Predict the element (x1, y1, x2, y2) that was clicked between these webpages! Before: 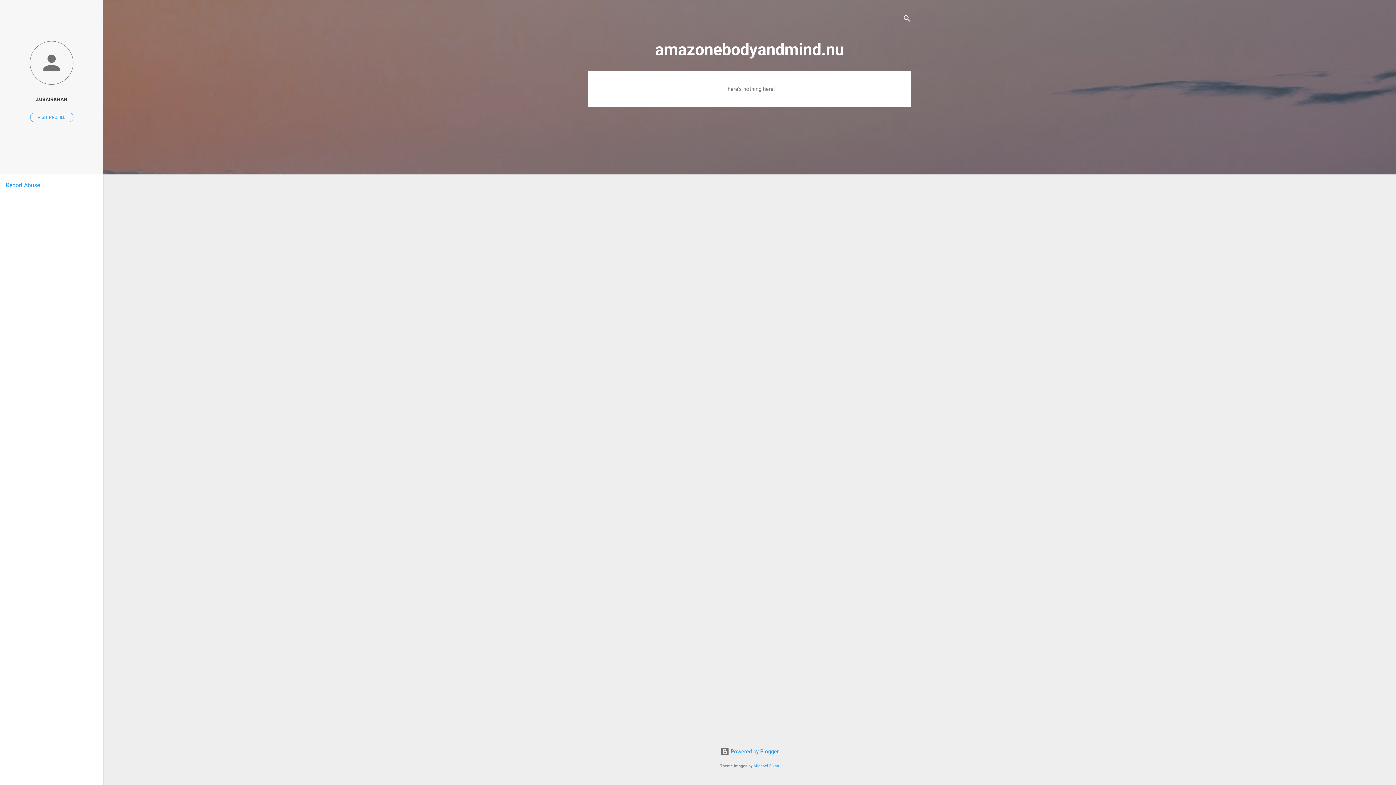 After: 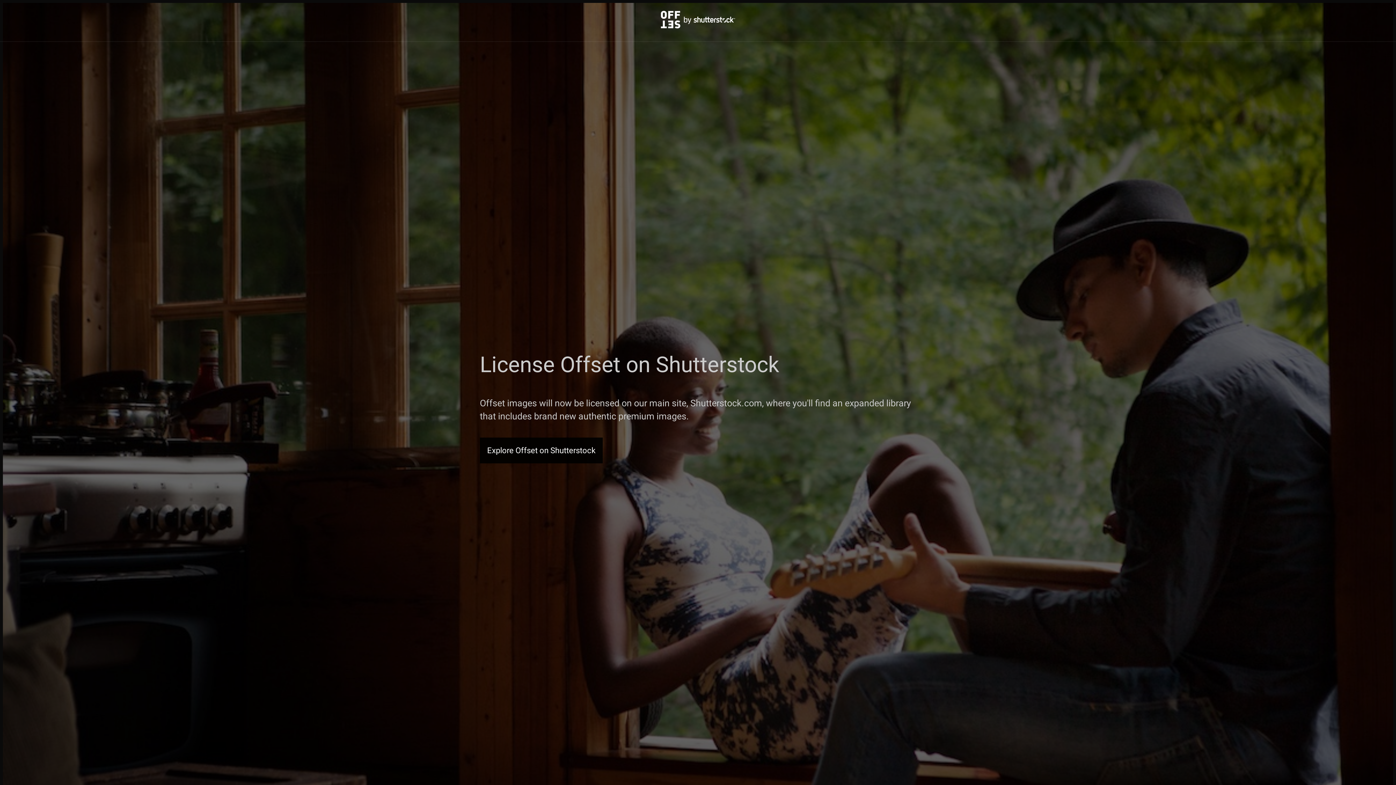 Action: label: Michael Elkan bbox: (753, 764, 779, 768)